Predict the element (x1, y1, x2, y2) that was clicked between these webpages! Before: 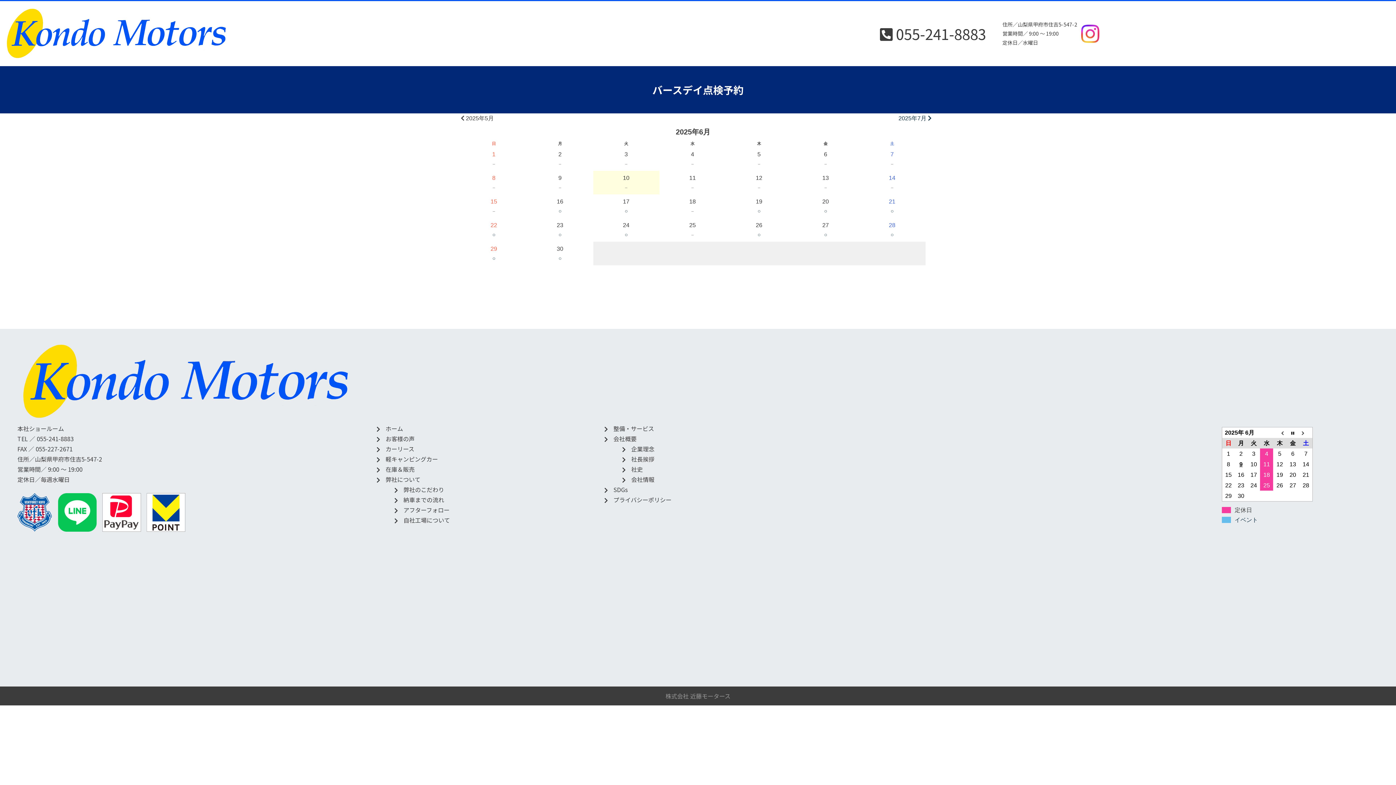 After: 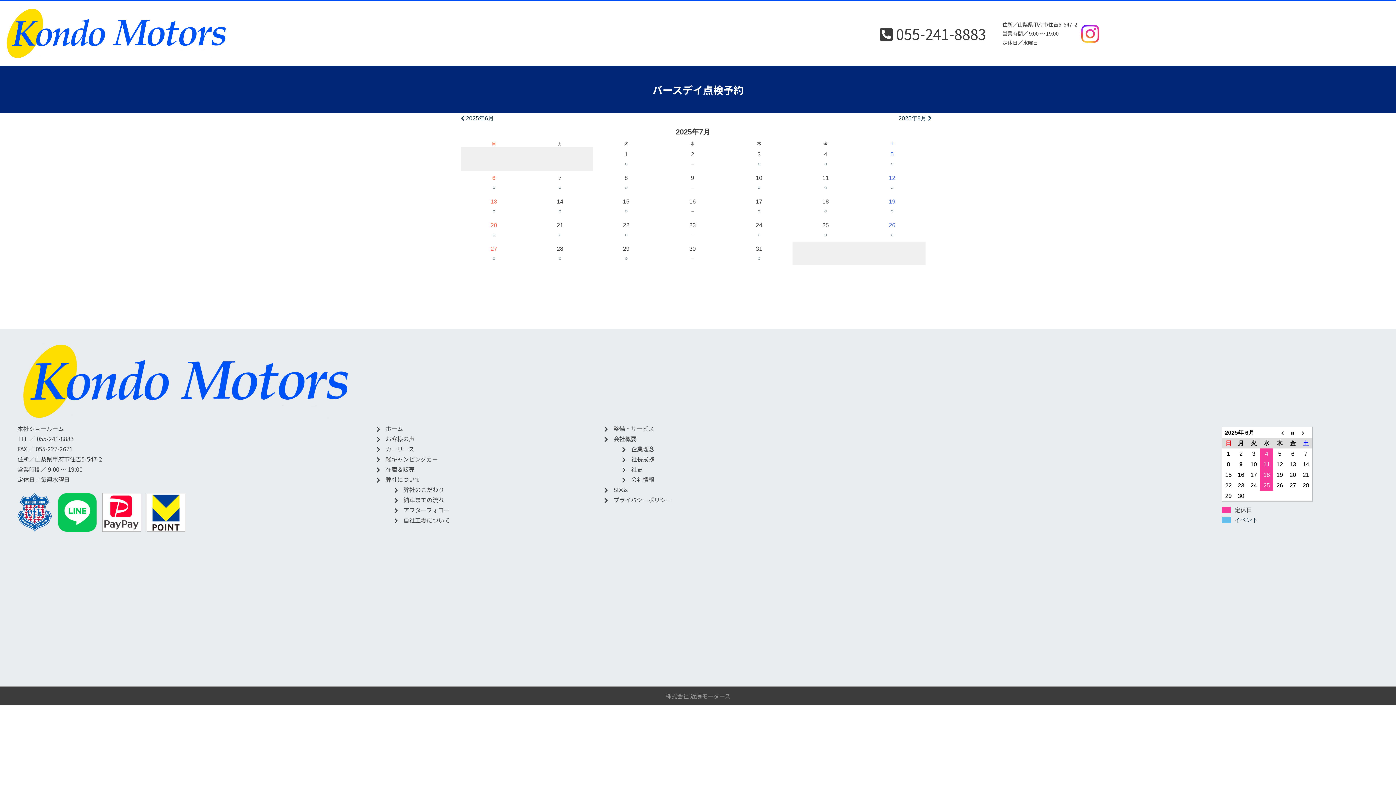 Action: label: 2025年7月  bbox: (898, 115, 931, 121)